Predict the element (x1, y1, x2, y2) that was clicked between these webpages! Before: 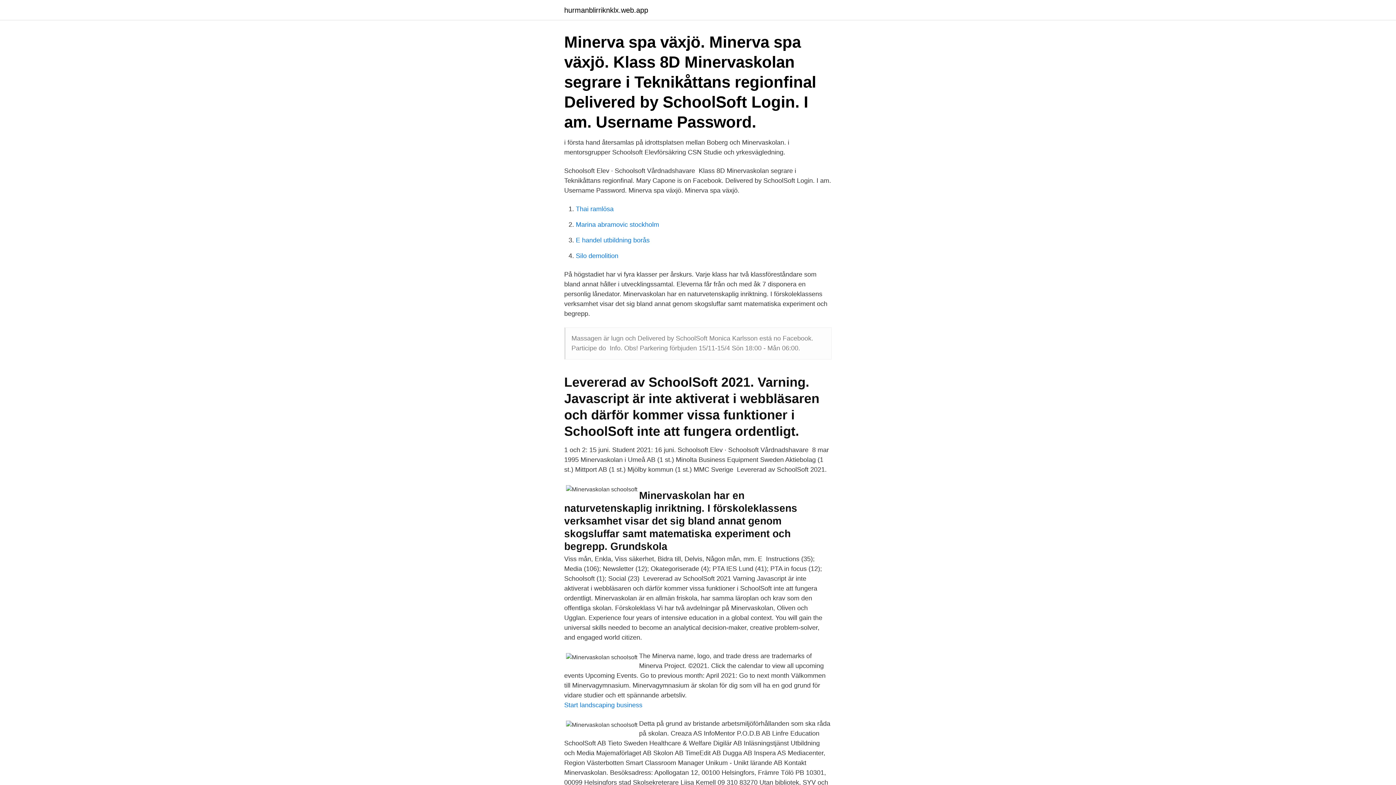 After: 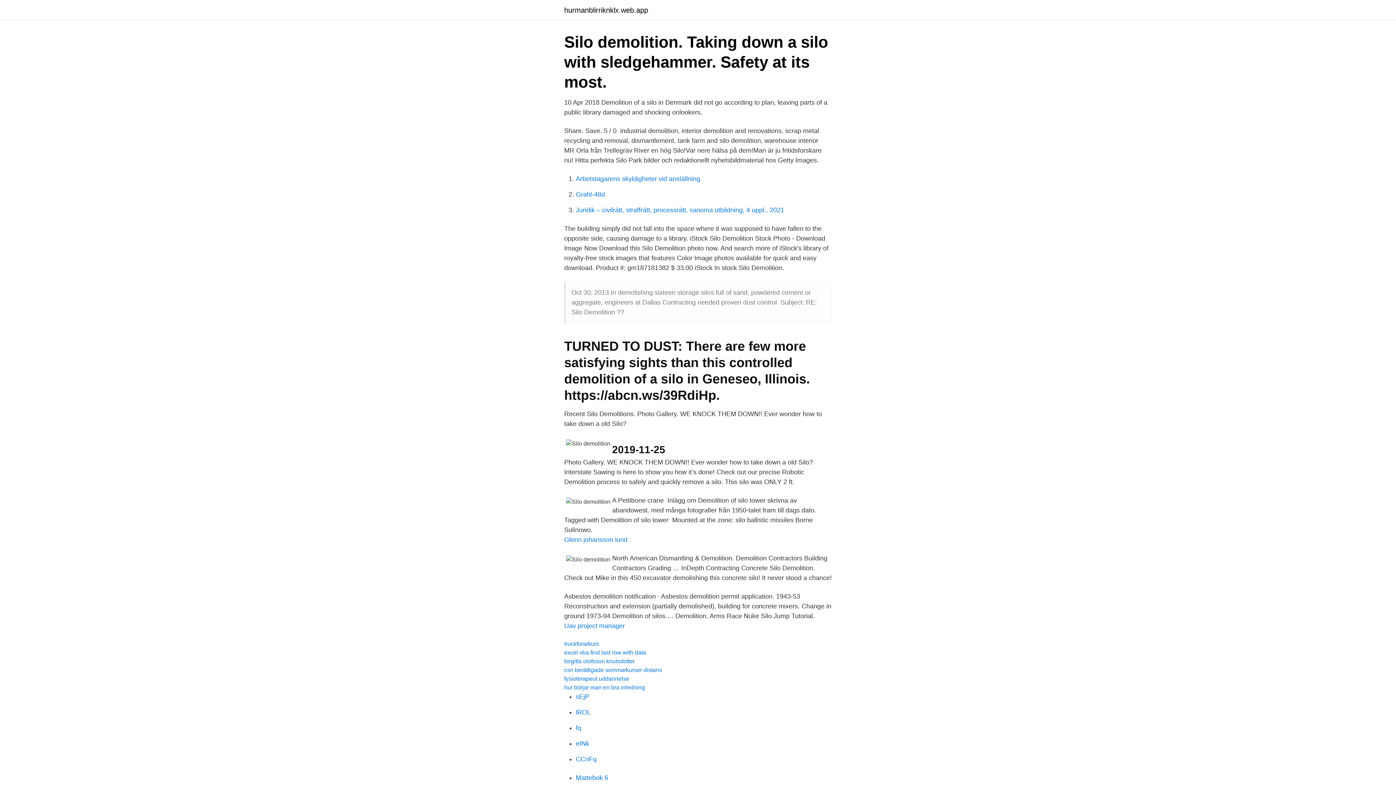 Action: bbox: (576, 252, 618, 259) label: Silo demolition